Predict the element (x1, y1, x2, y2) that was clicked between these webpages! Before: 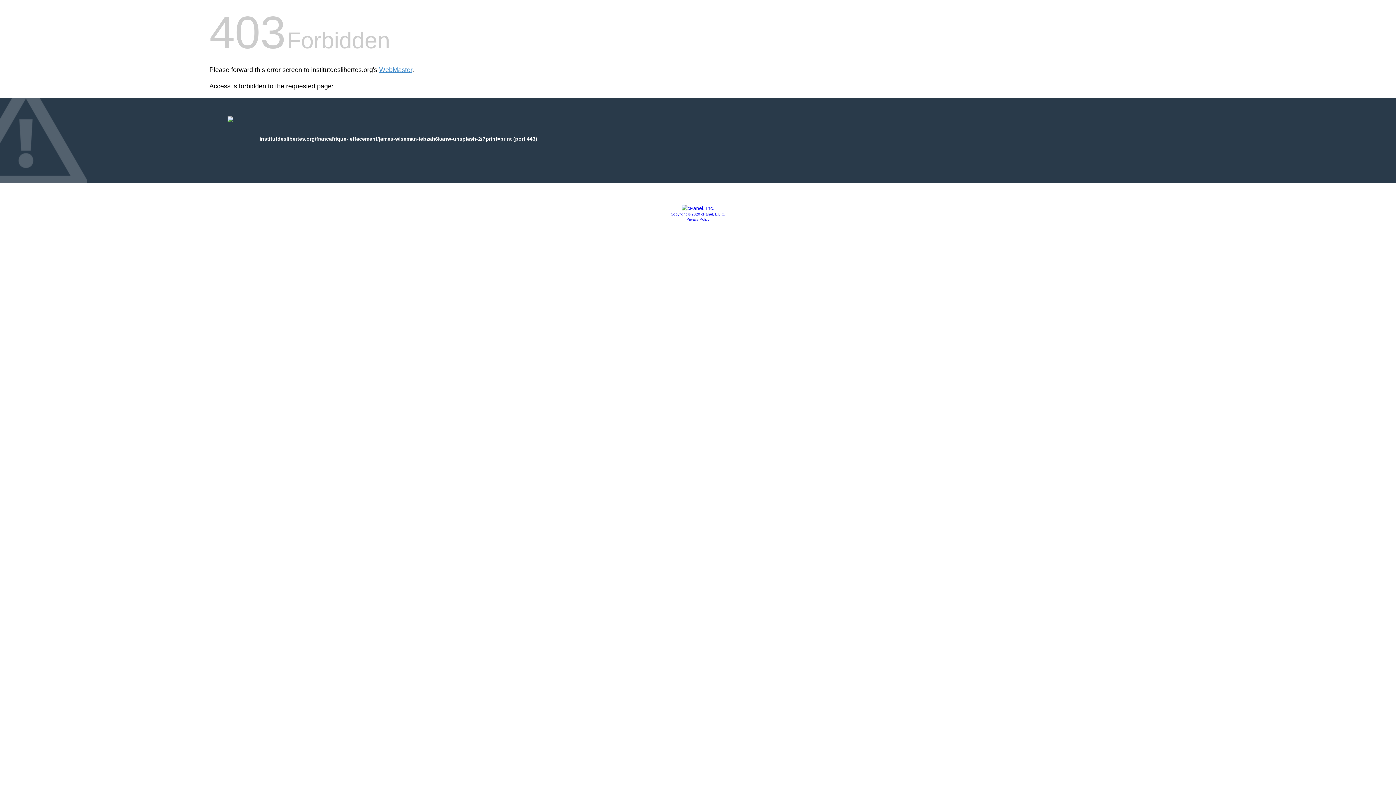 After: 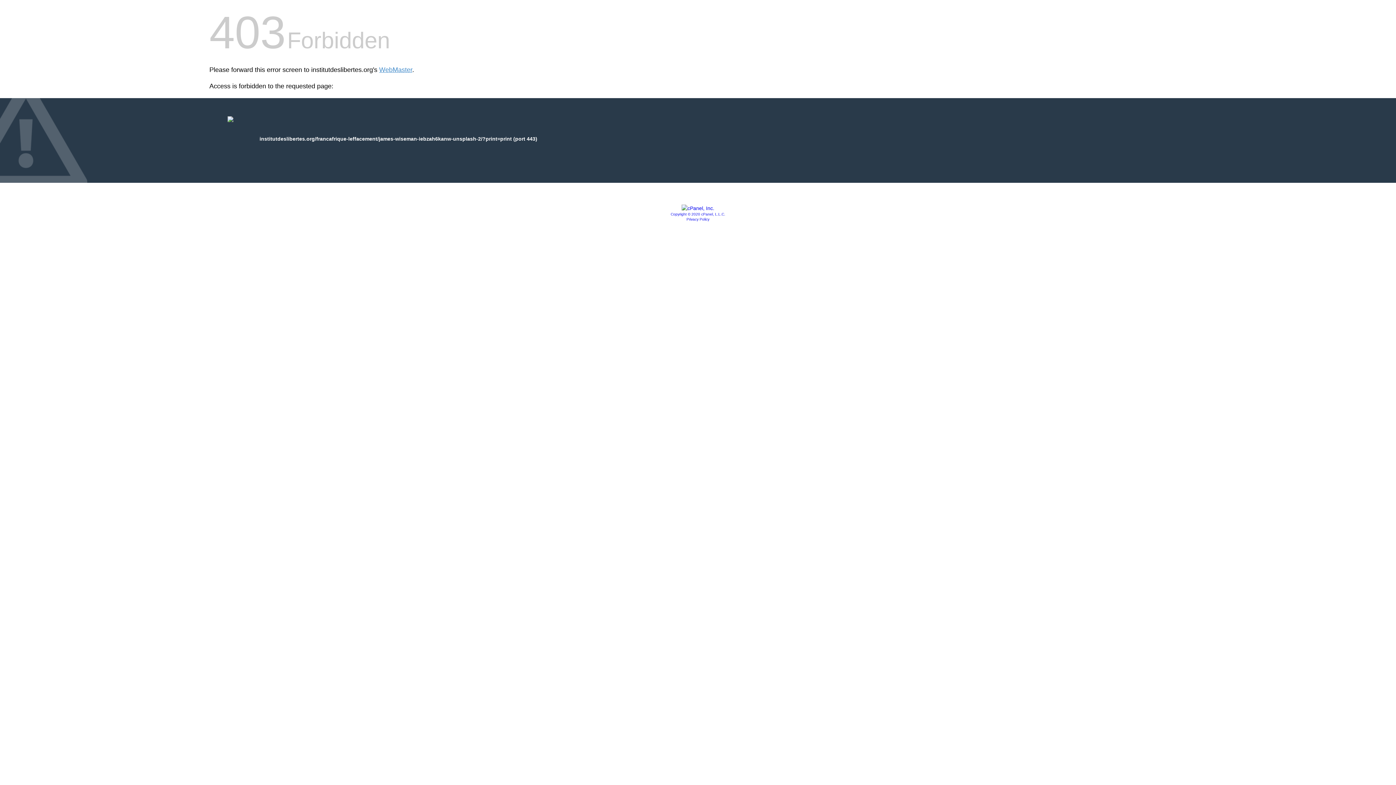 Action: bbox: (681, 205, 714, 211)